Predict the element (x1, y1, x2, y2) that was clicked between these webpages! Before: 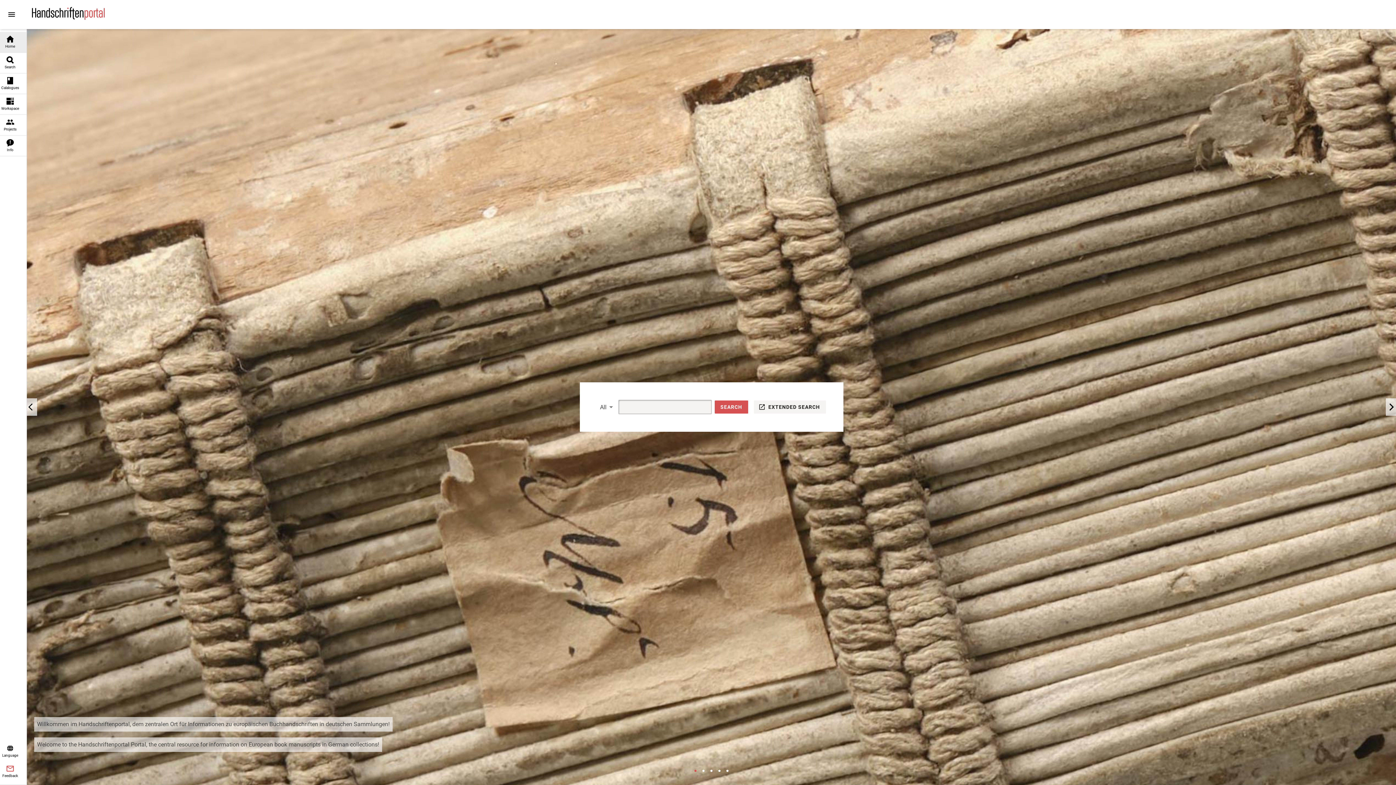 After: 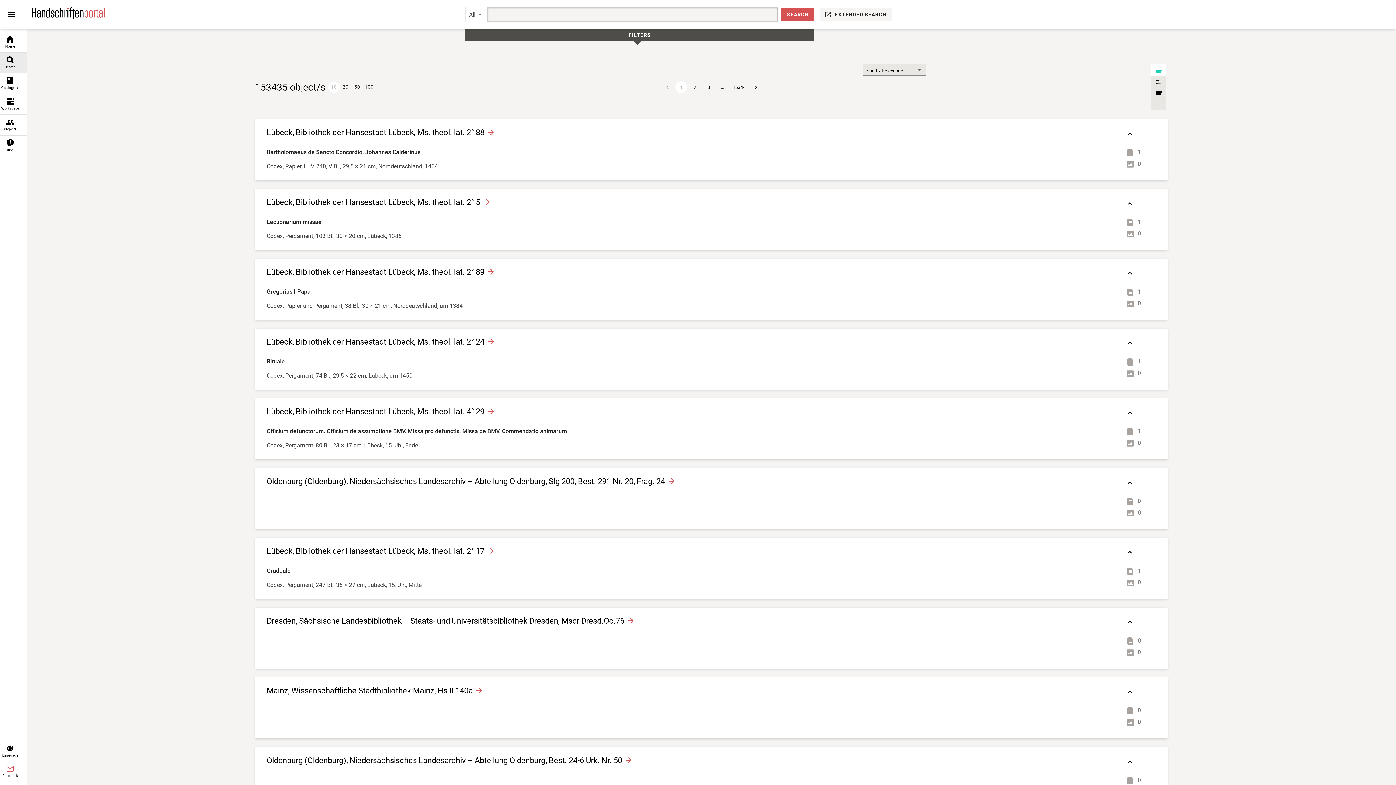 Action: bbox: (714, 400, 748, 413) label: searchButton